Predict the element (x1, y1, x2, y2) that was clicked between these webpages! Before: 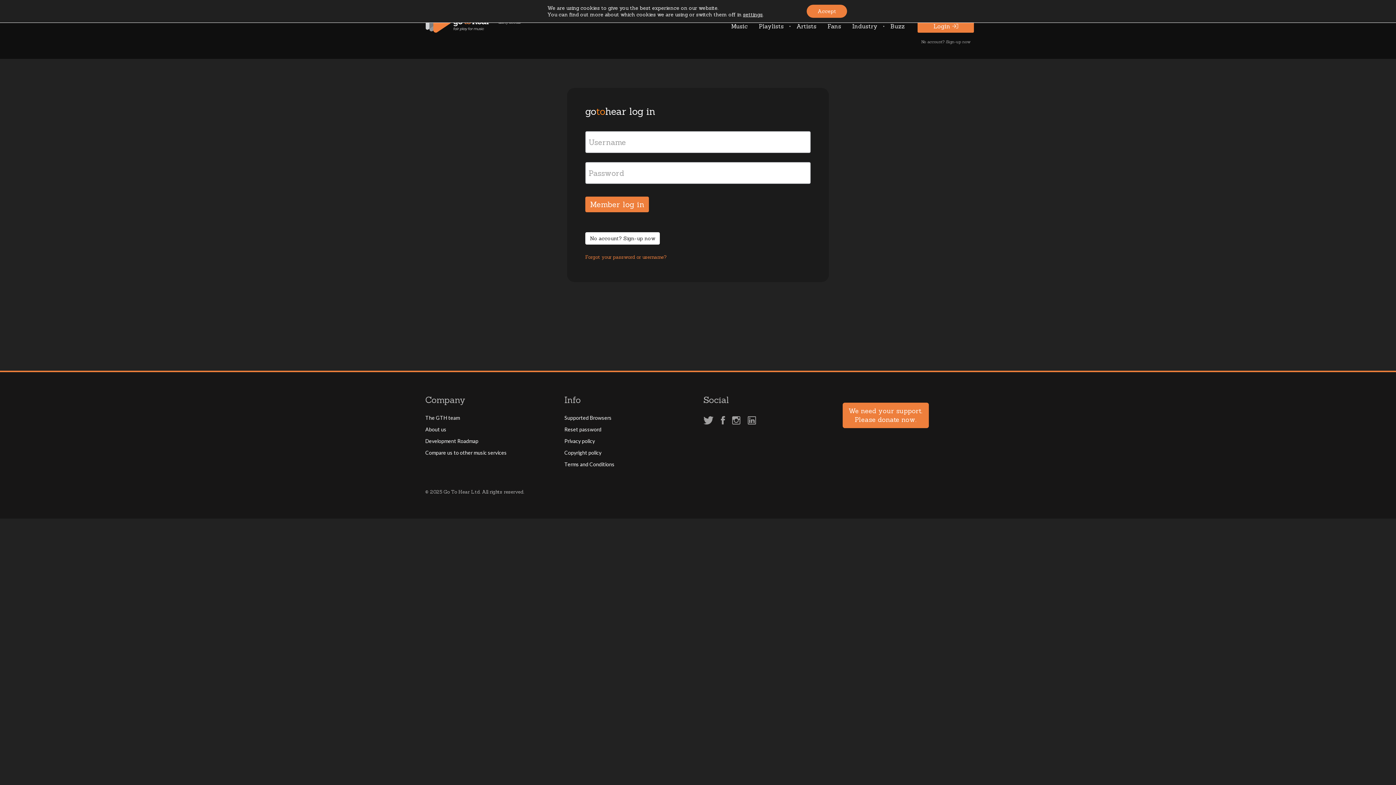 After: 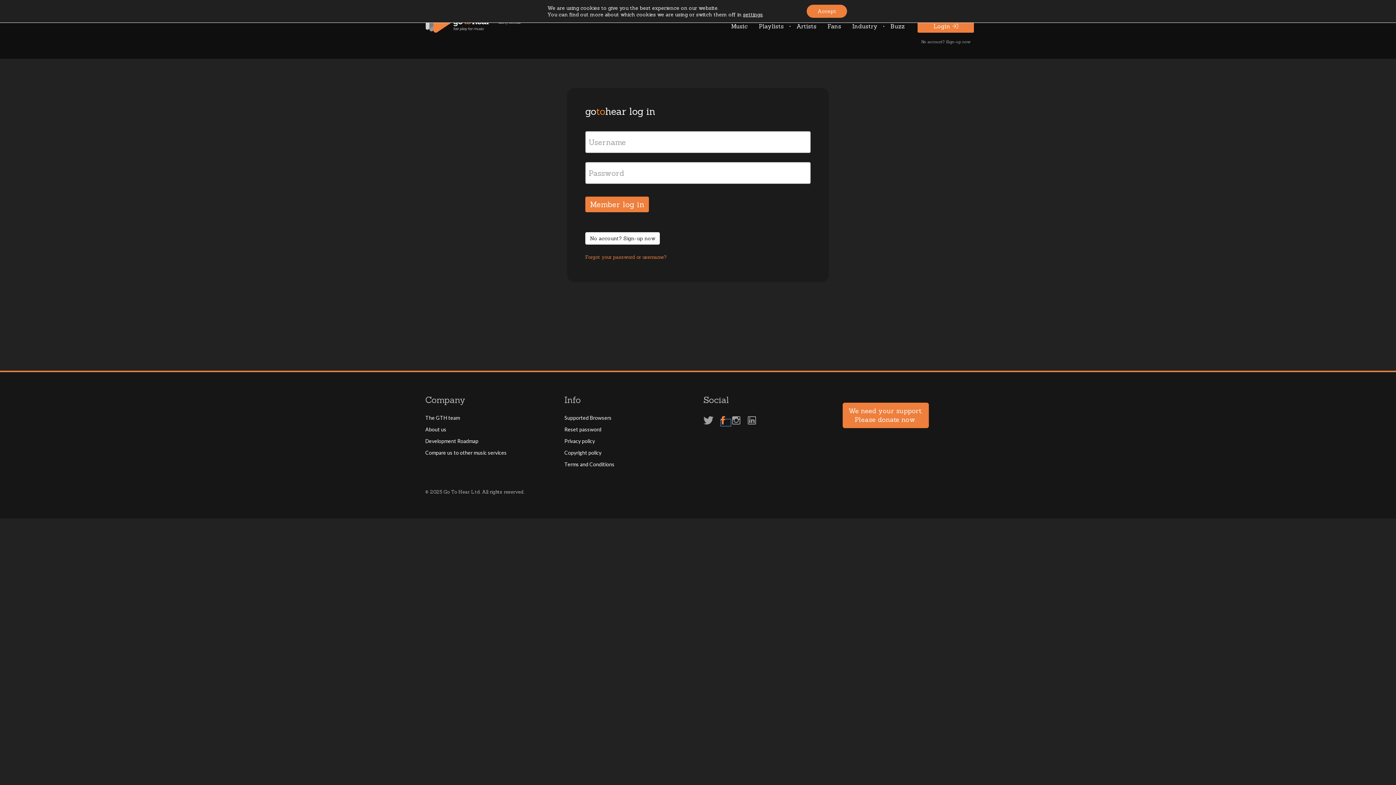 Action: bbox: (721, 419, 730, 426)